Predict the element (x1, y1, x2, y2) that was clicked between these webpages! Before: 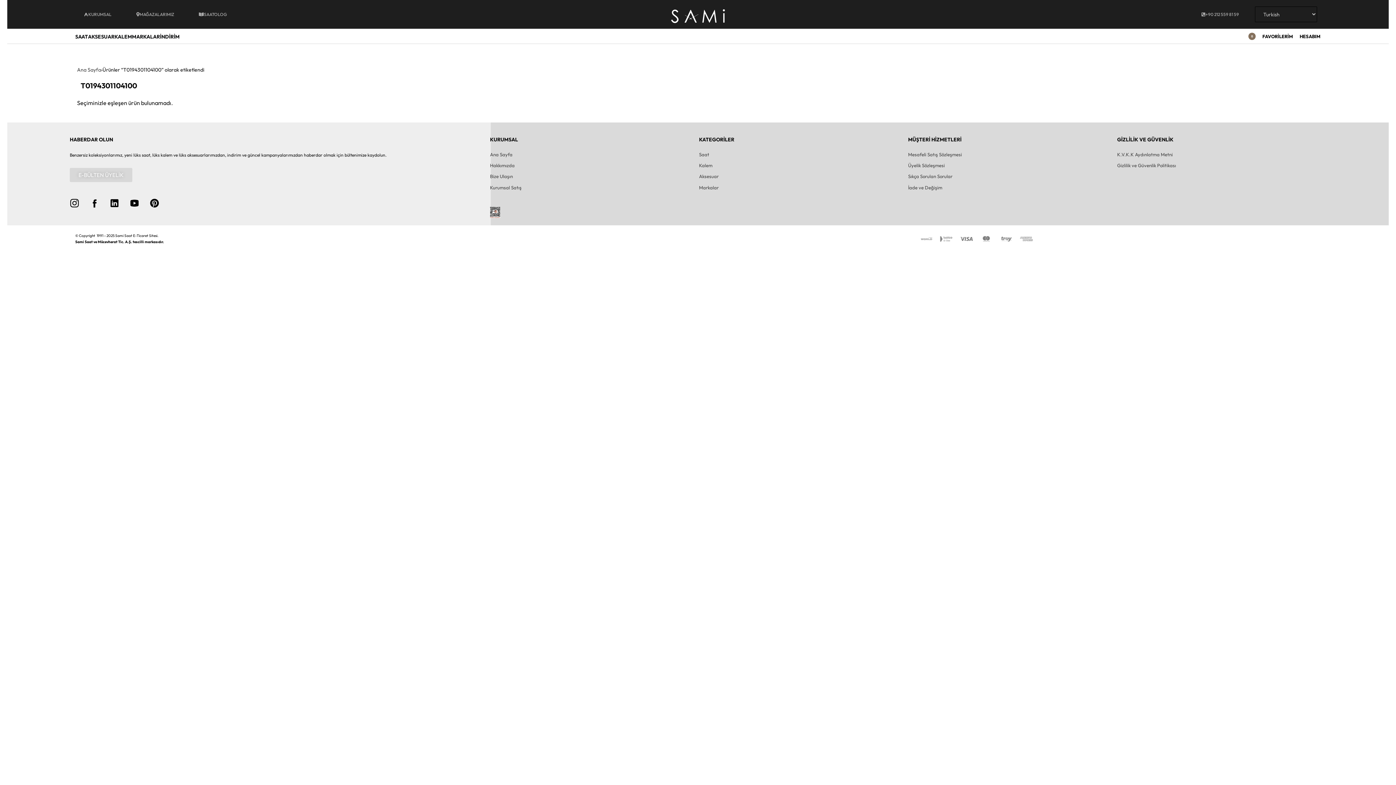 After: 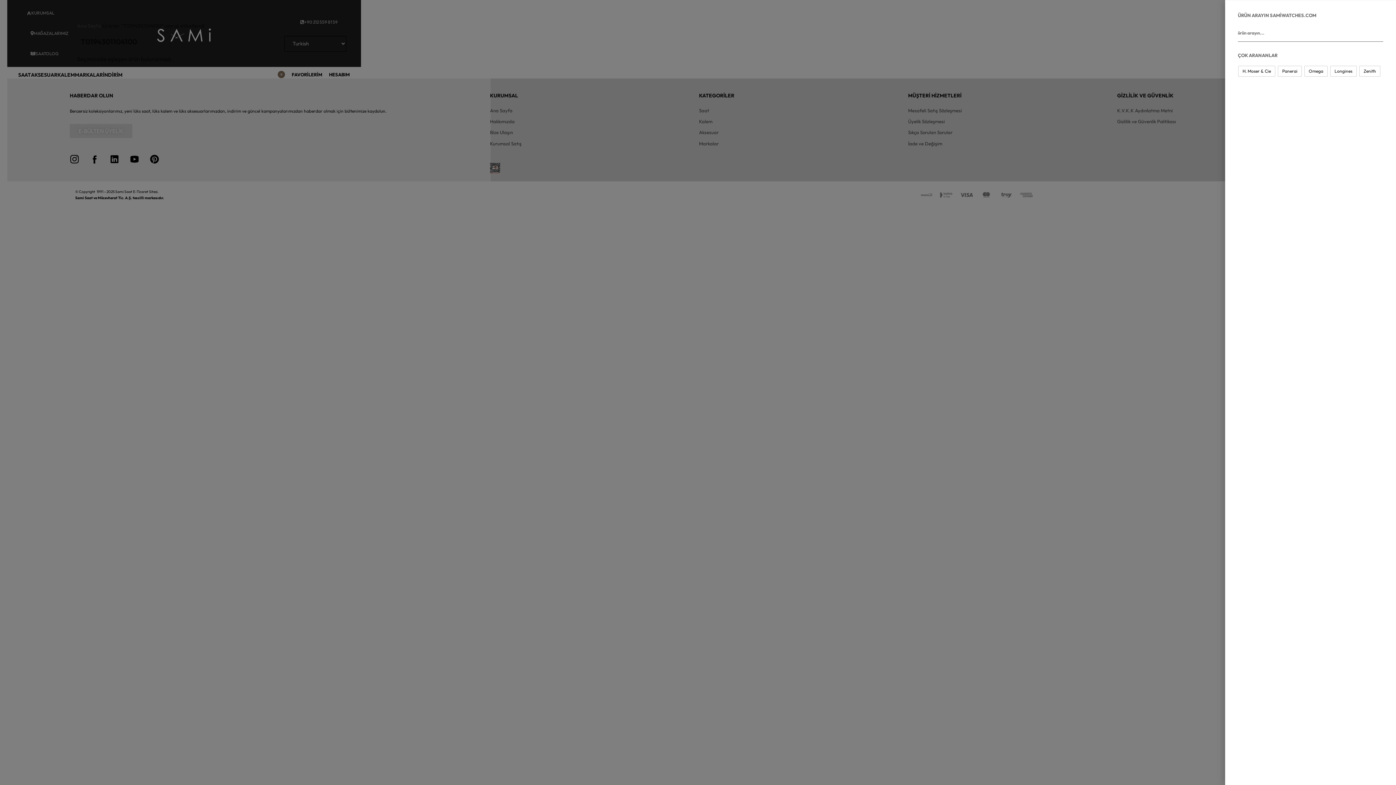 Action: label: SEARCH OPEN bbox: (1239, 36, 1240, 36)